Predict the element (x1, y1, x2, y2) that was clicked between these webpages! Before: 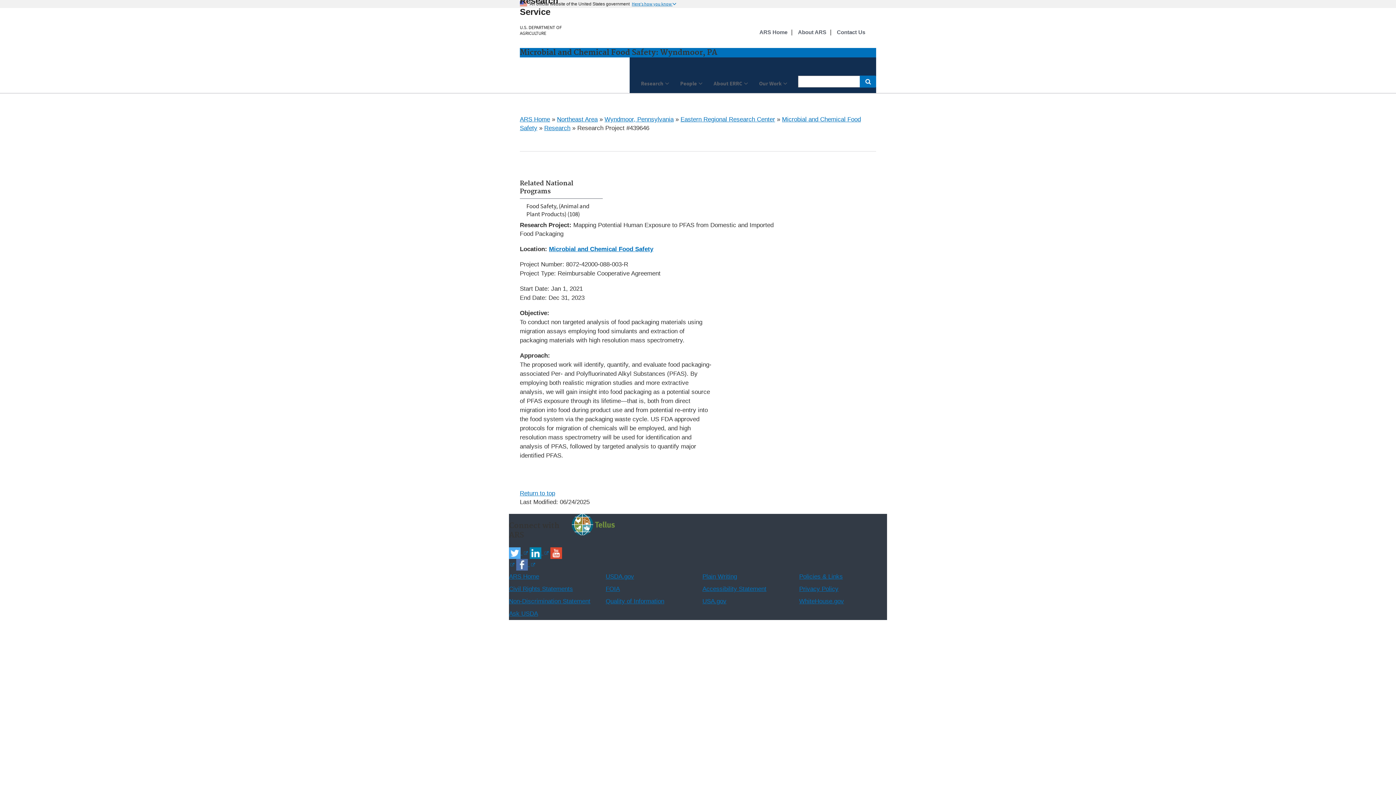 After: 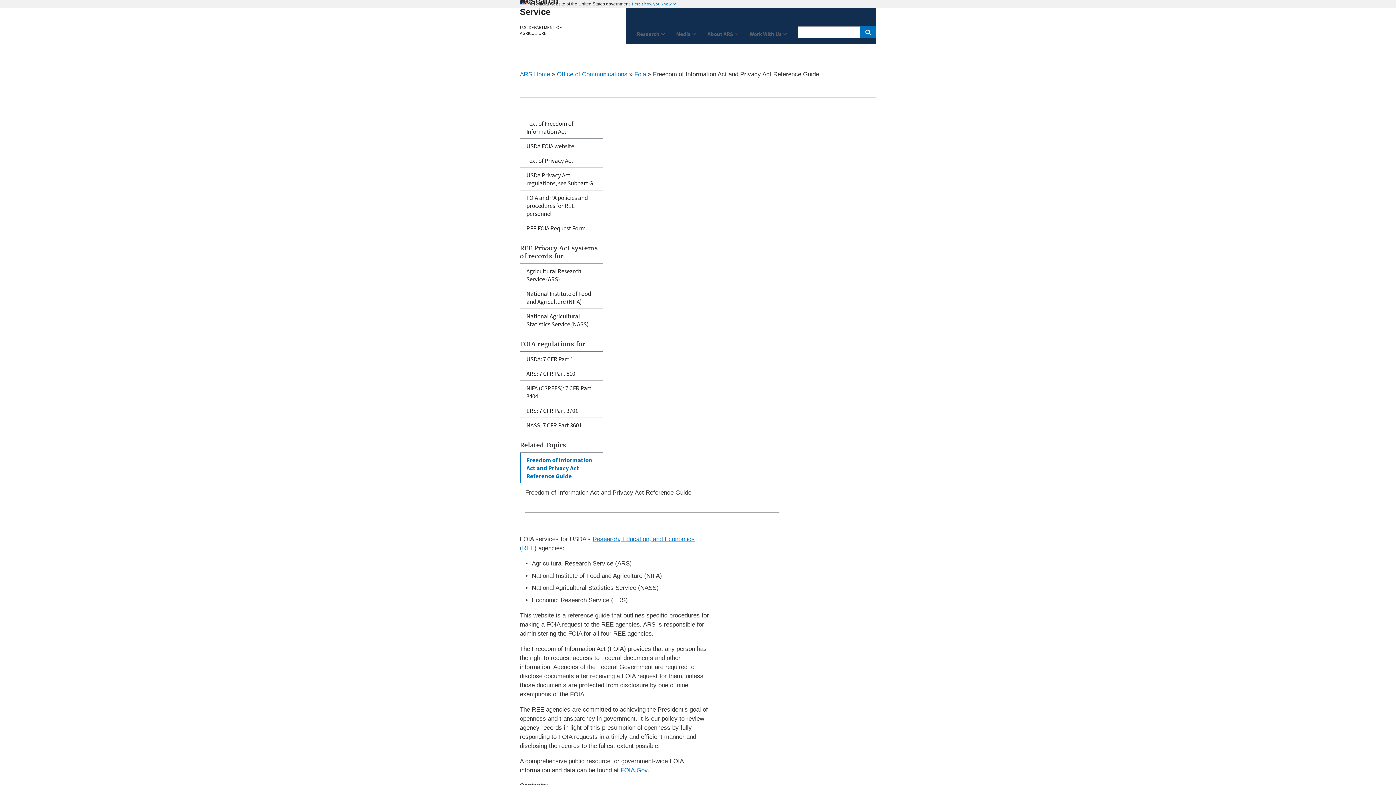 Action: label: FOIA bbox: (605, 585, 620, 592)